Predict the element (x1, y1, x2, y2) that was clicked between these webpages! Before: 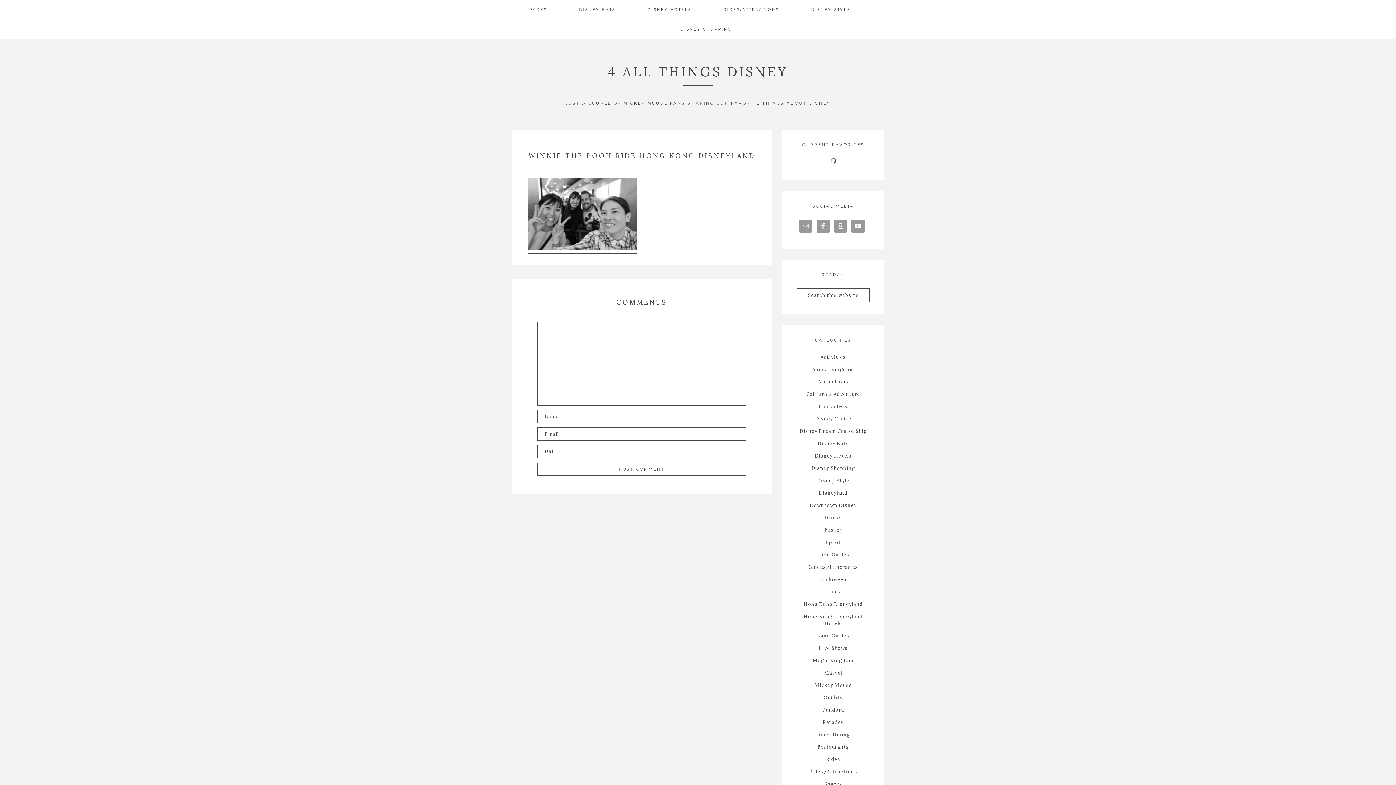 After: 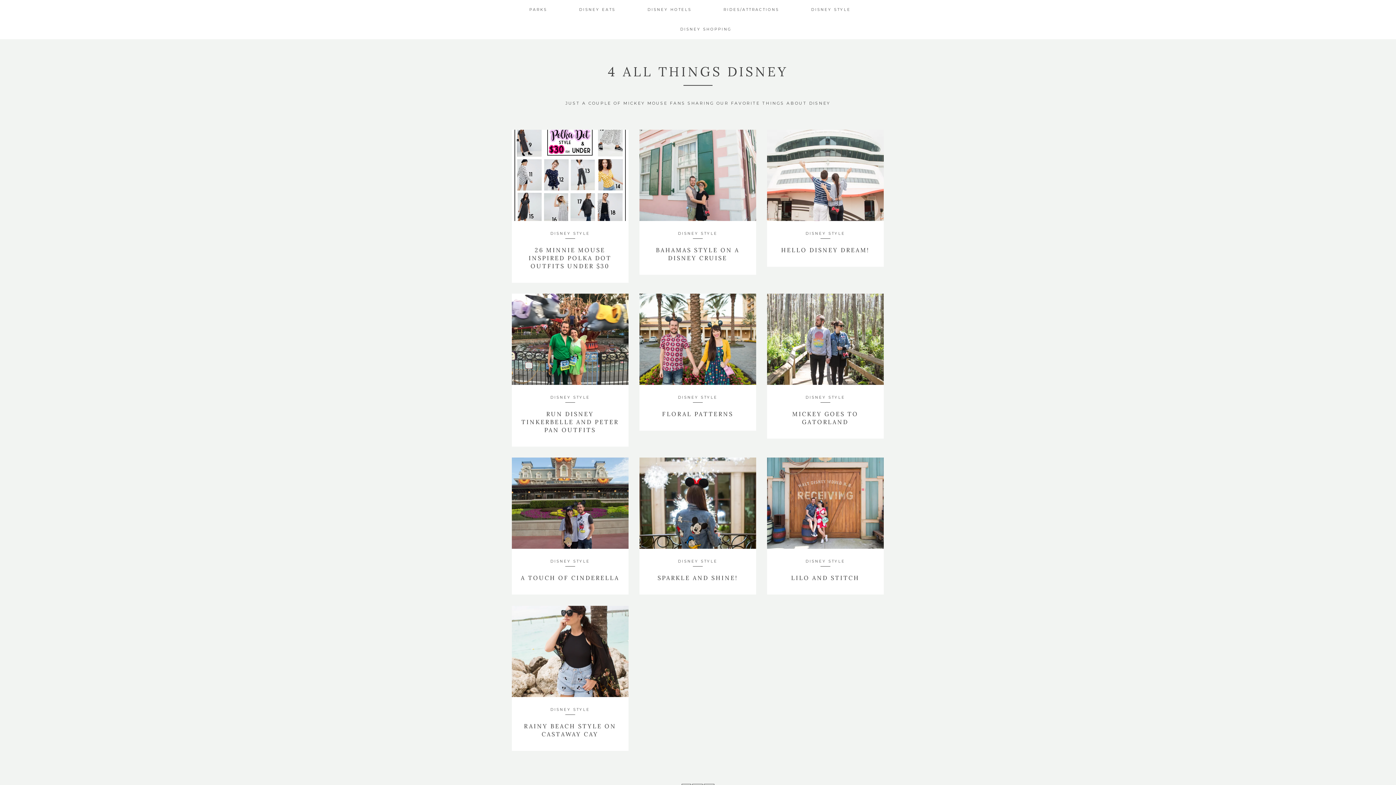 Action: label: Outfits bbox: (823, 694, 843, 701)